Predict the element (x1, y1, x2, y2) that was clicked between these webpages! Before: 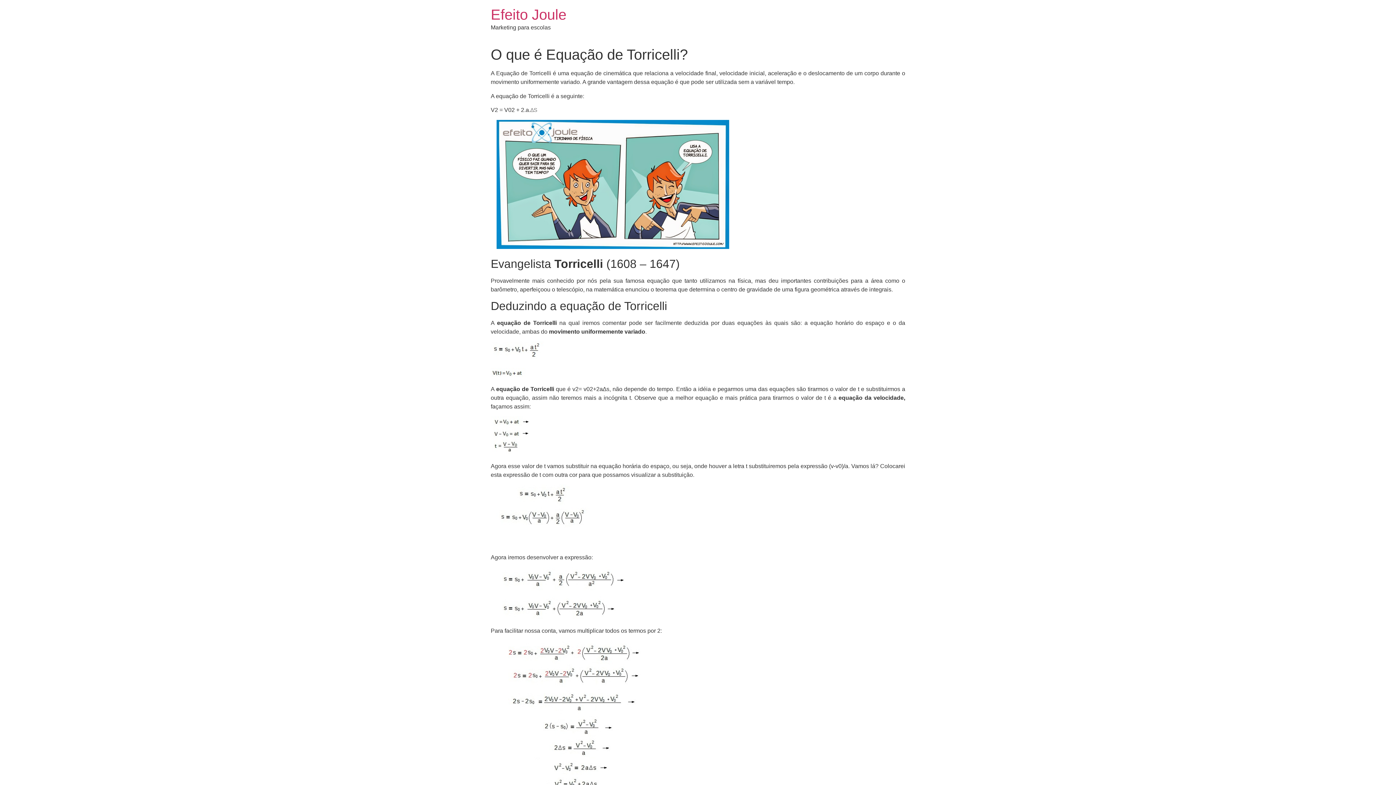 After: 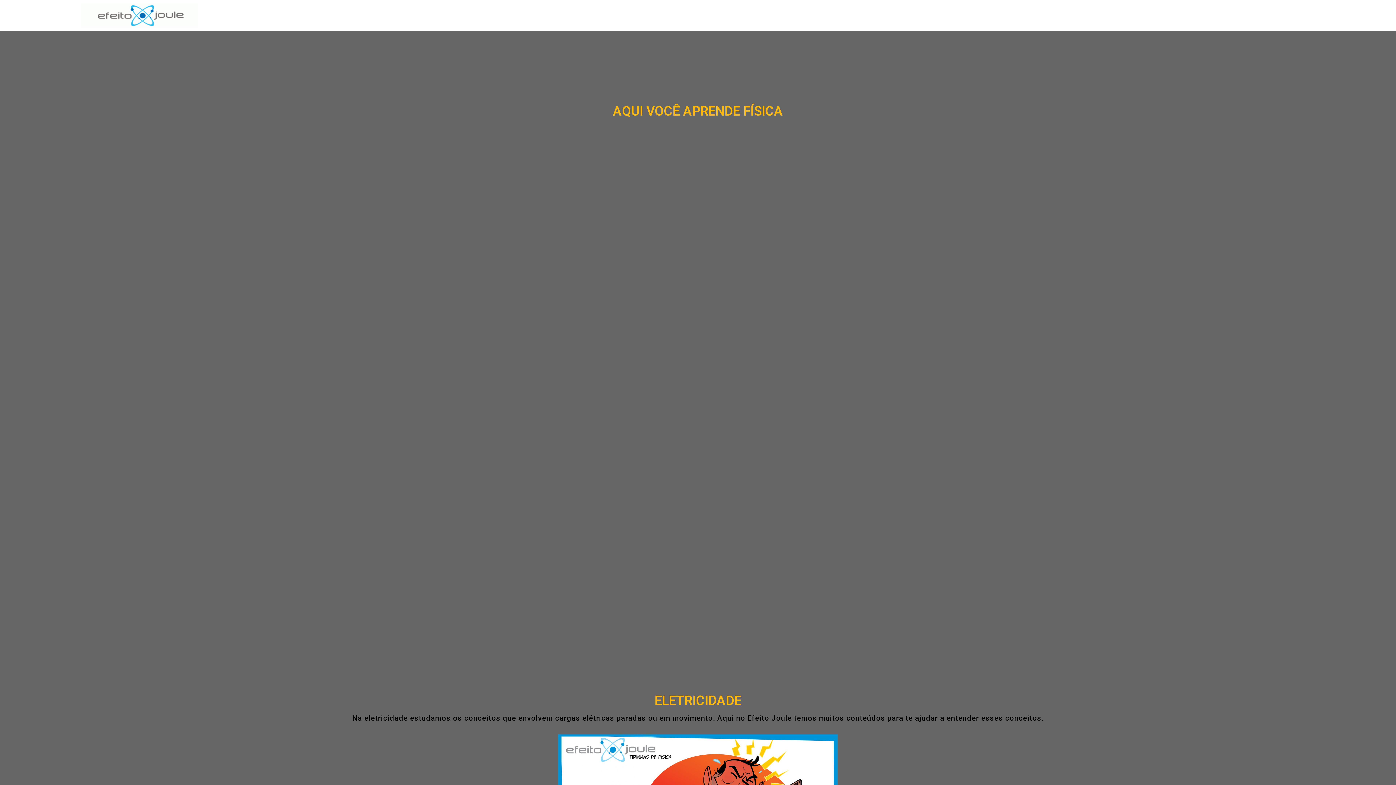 Action: label: Efeito Joule bbox: (490, 6, 566, 22)